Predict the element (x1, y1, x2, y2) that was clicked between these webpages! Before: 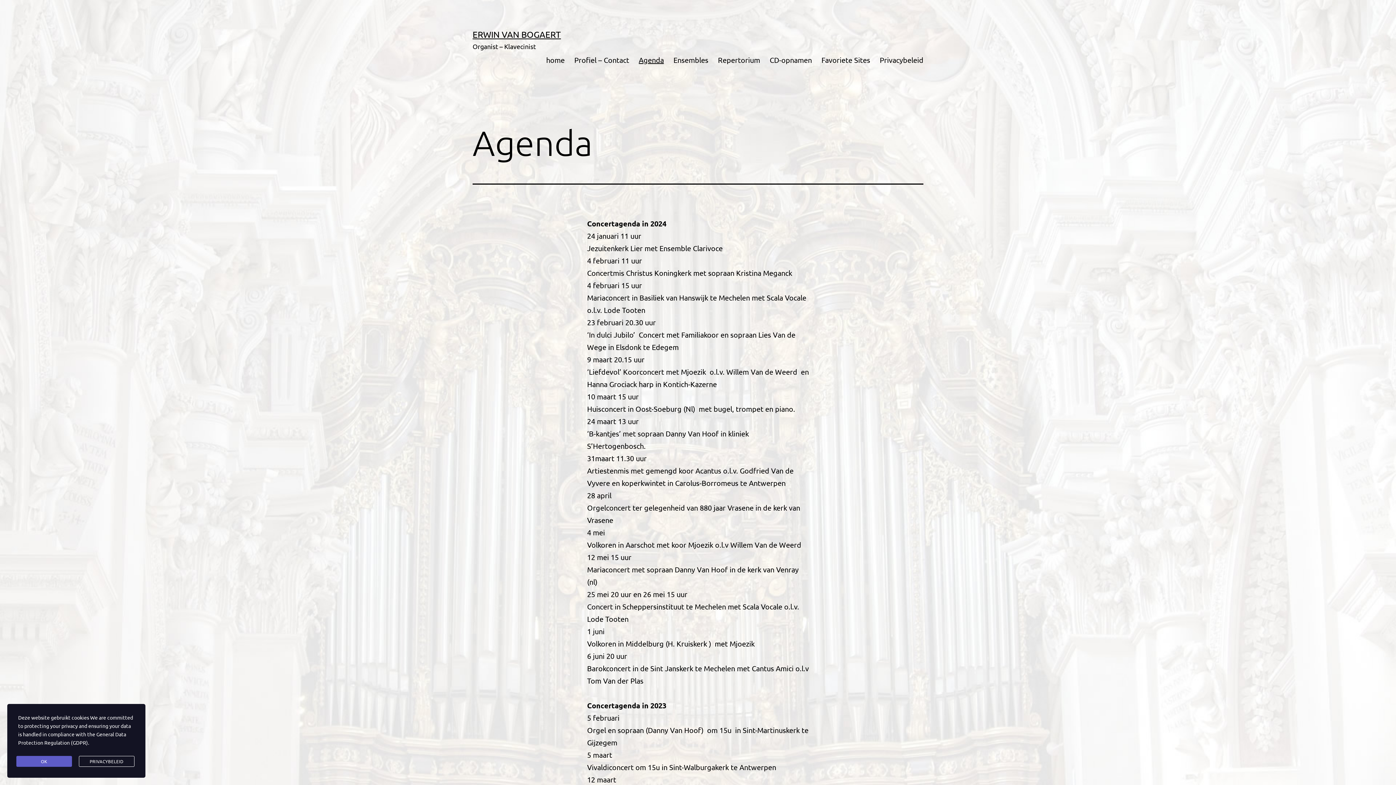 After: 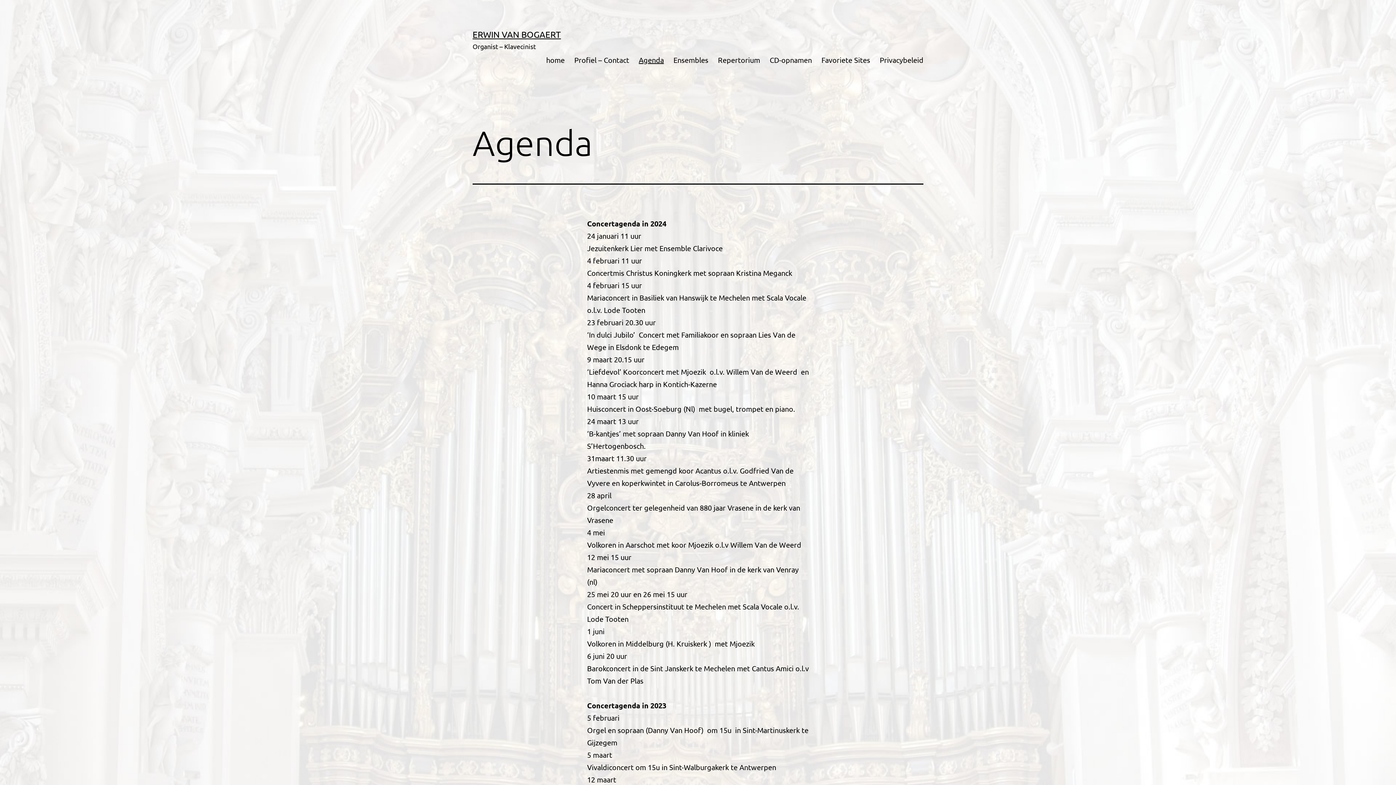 Action: label: OK bbox: (16, 756, 72, 767)